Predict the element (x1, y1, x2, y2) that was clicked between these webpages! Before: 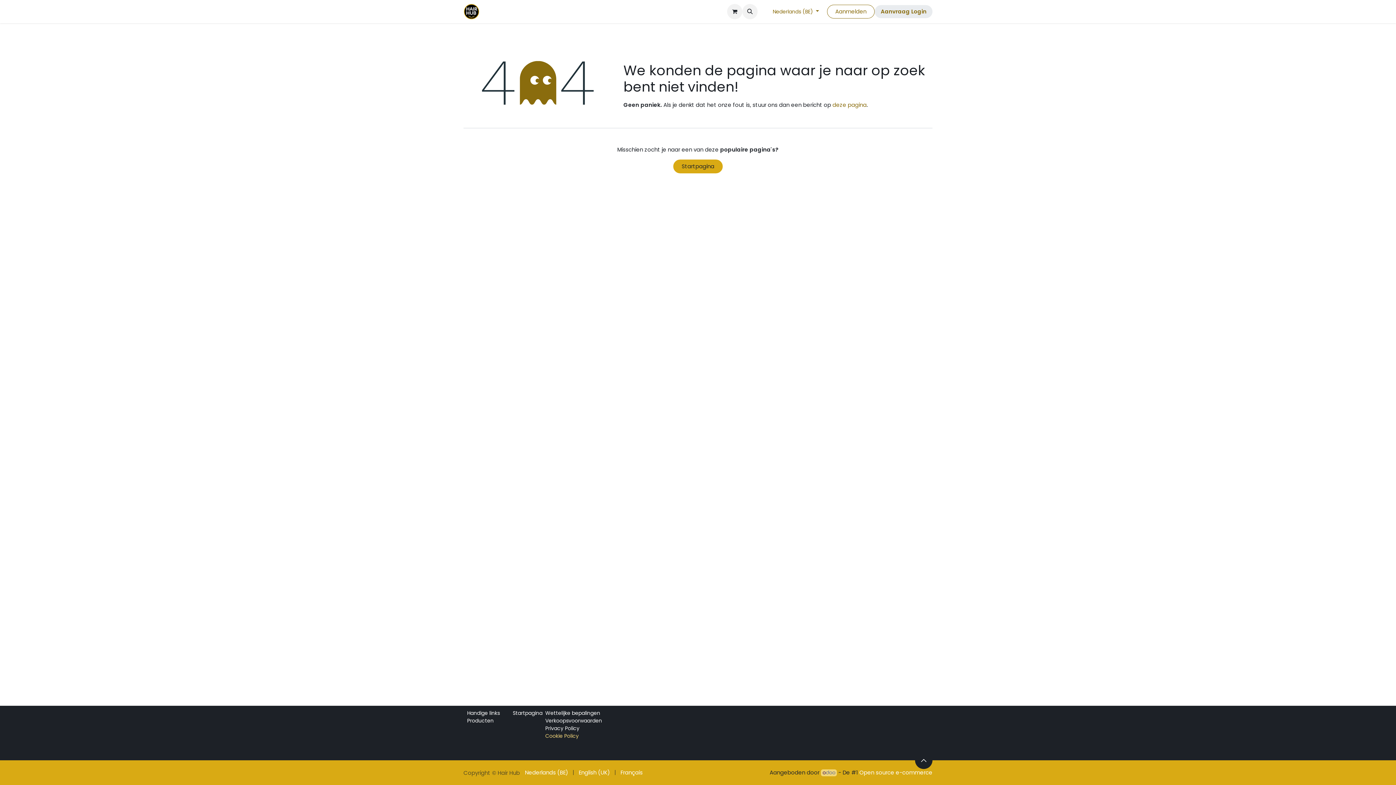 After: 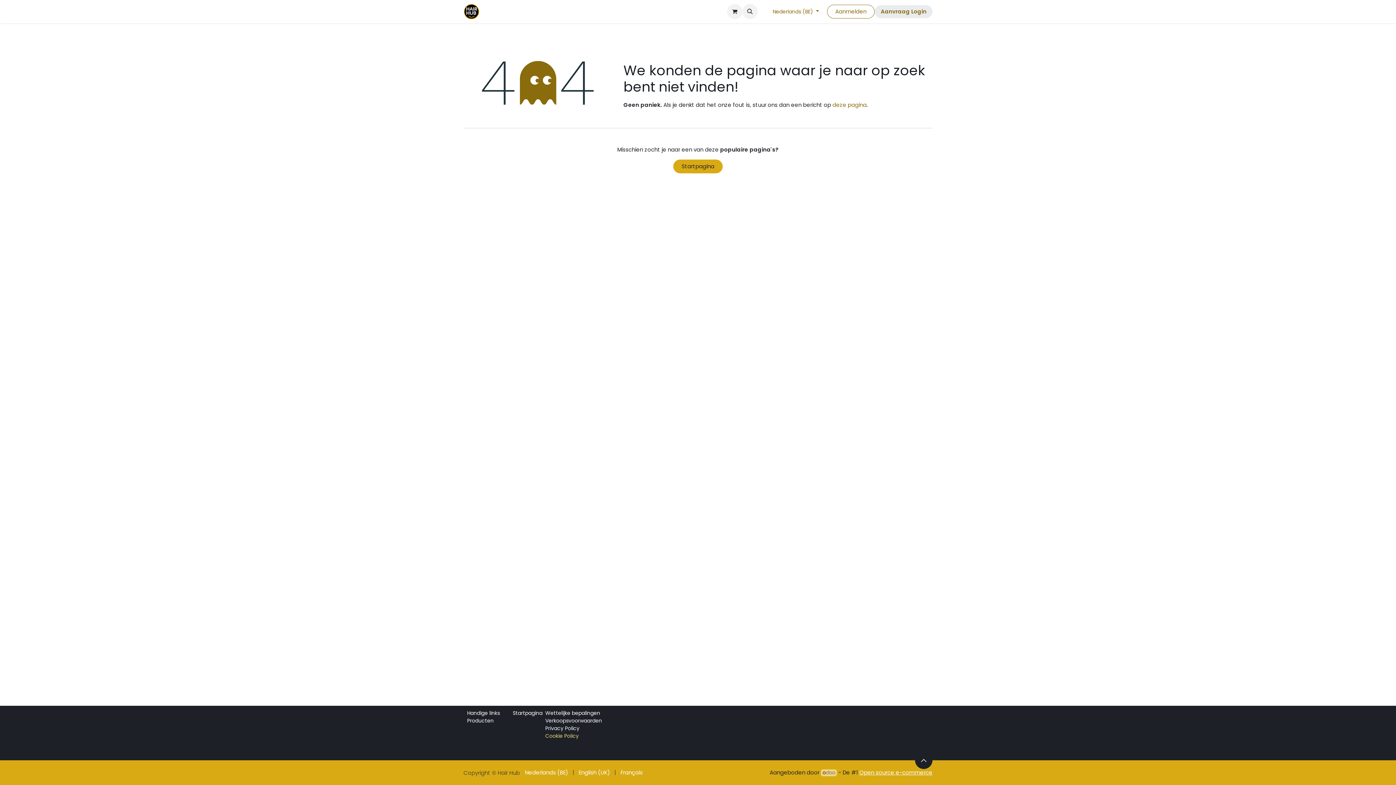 Action: bbox: (859, 769, 932, 776) label: Open source e-commerce